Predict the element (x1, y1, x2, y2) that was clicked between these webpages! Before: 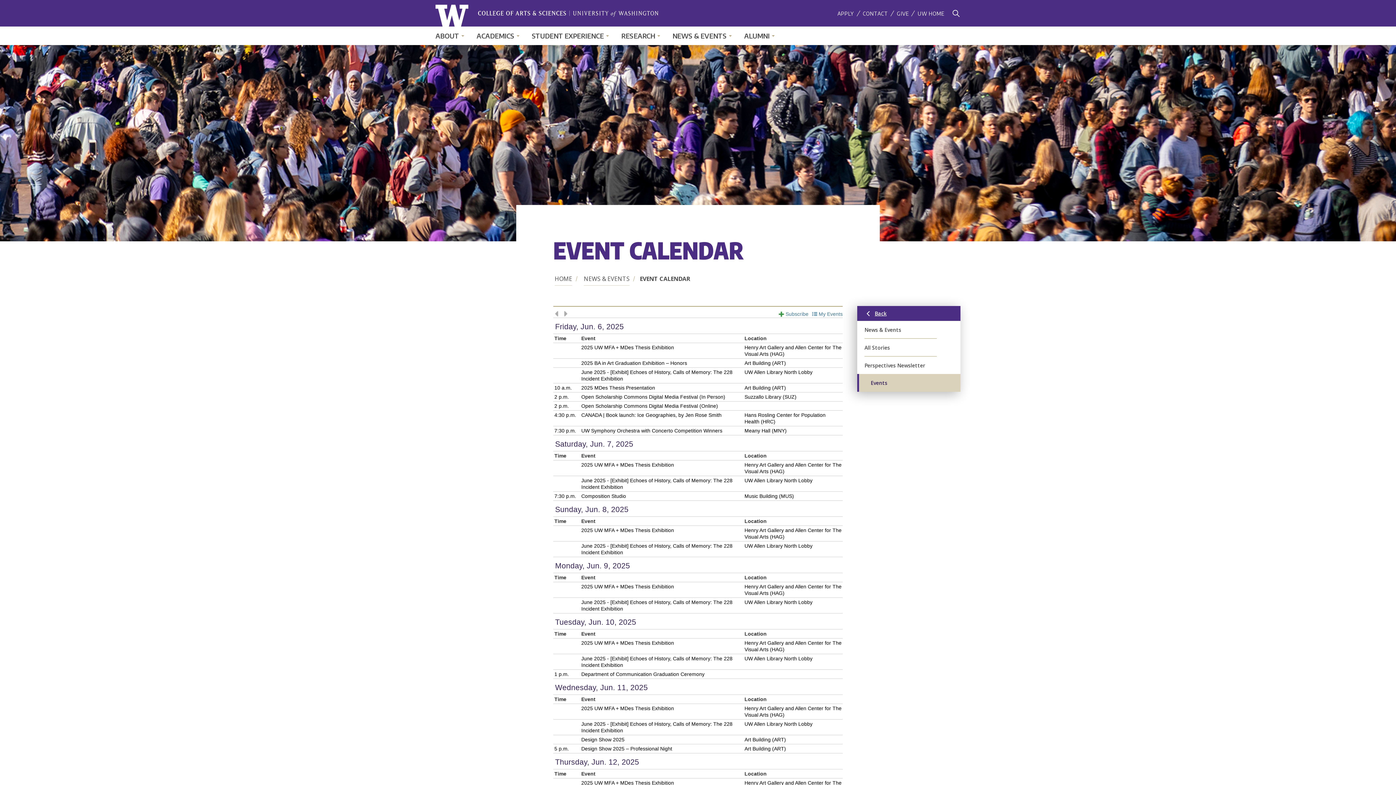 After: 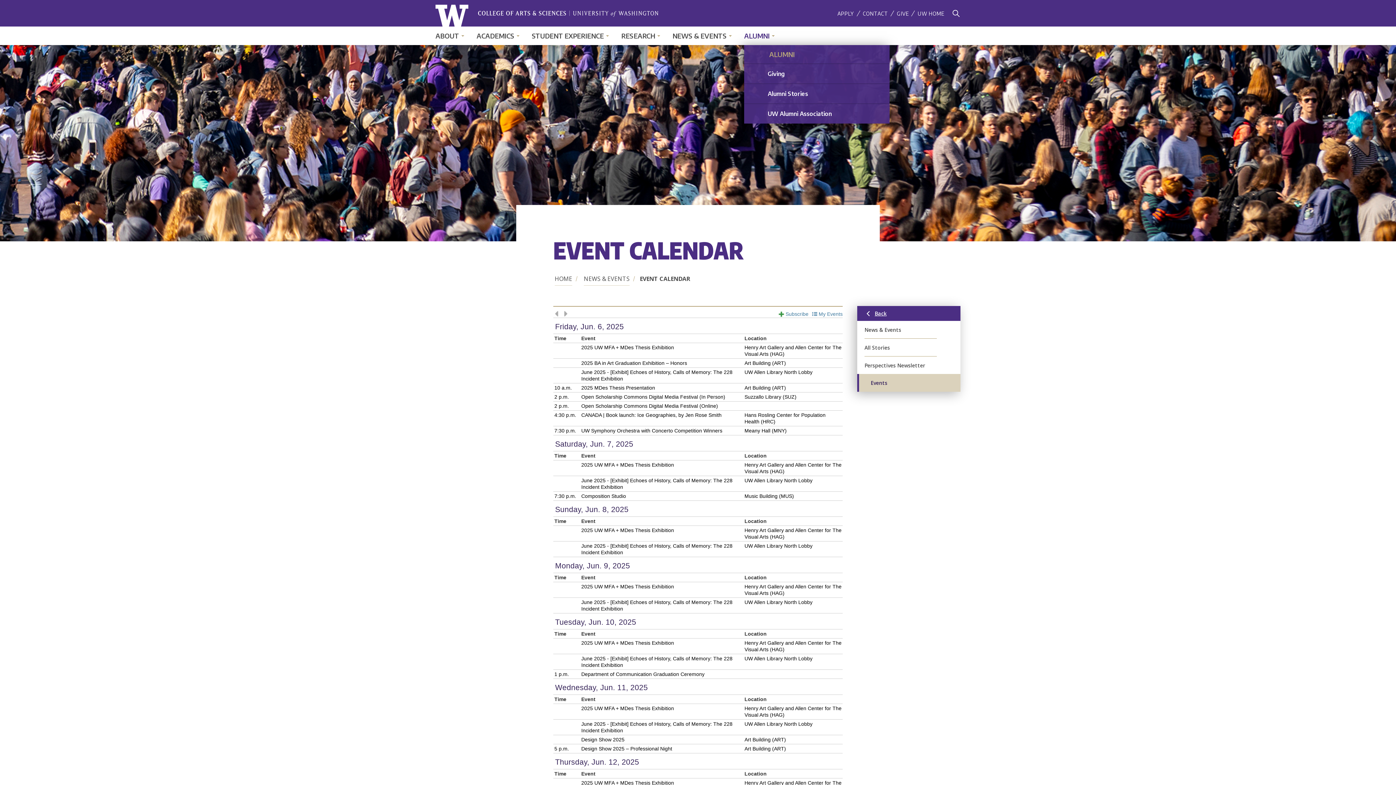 Action: bbox: (744, 26, 775, 45) label: ALUMNI